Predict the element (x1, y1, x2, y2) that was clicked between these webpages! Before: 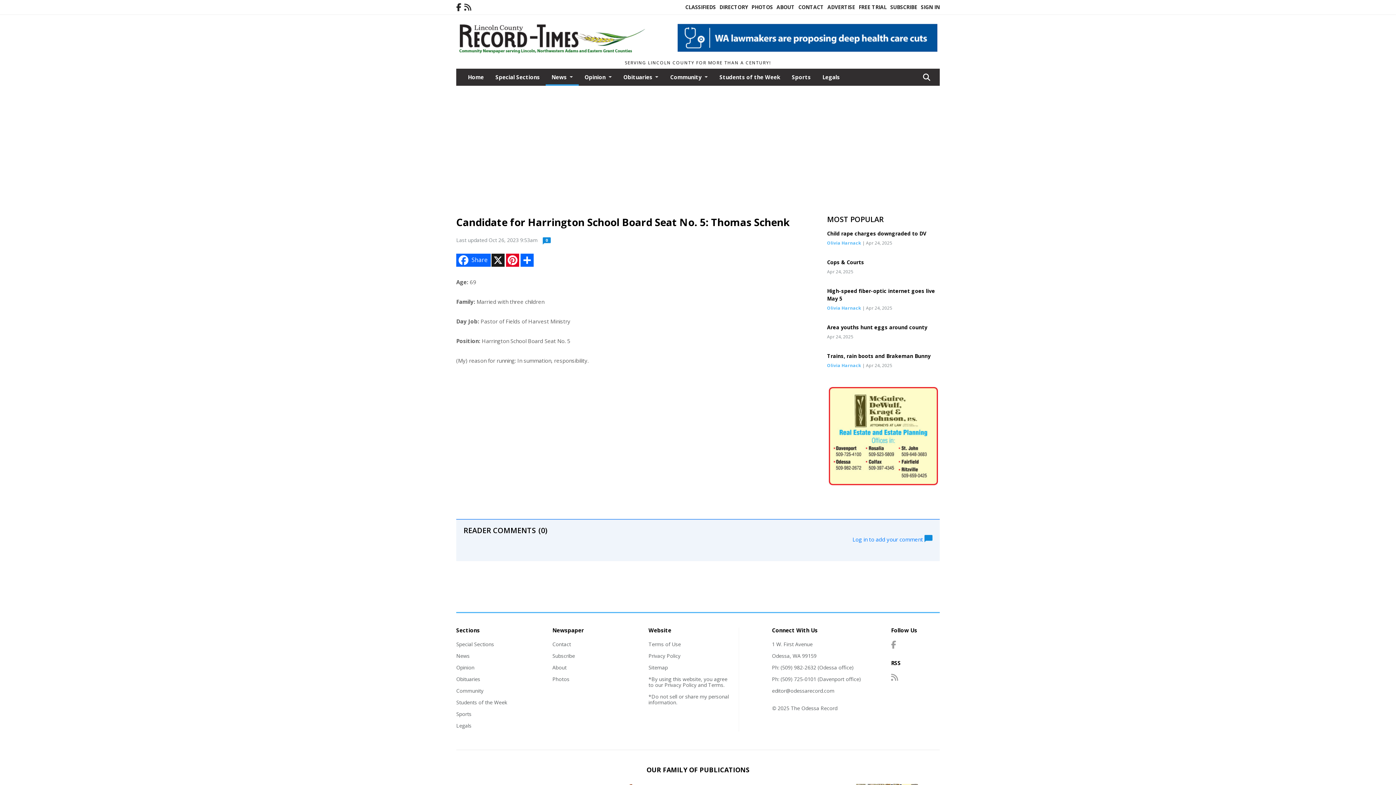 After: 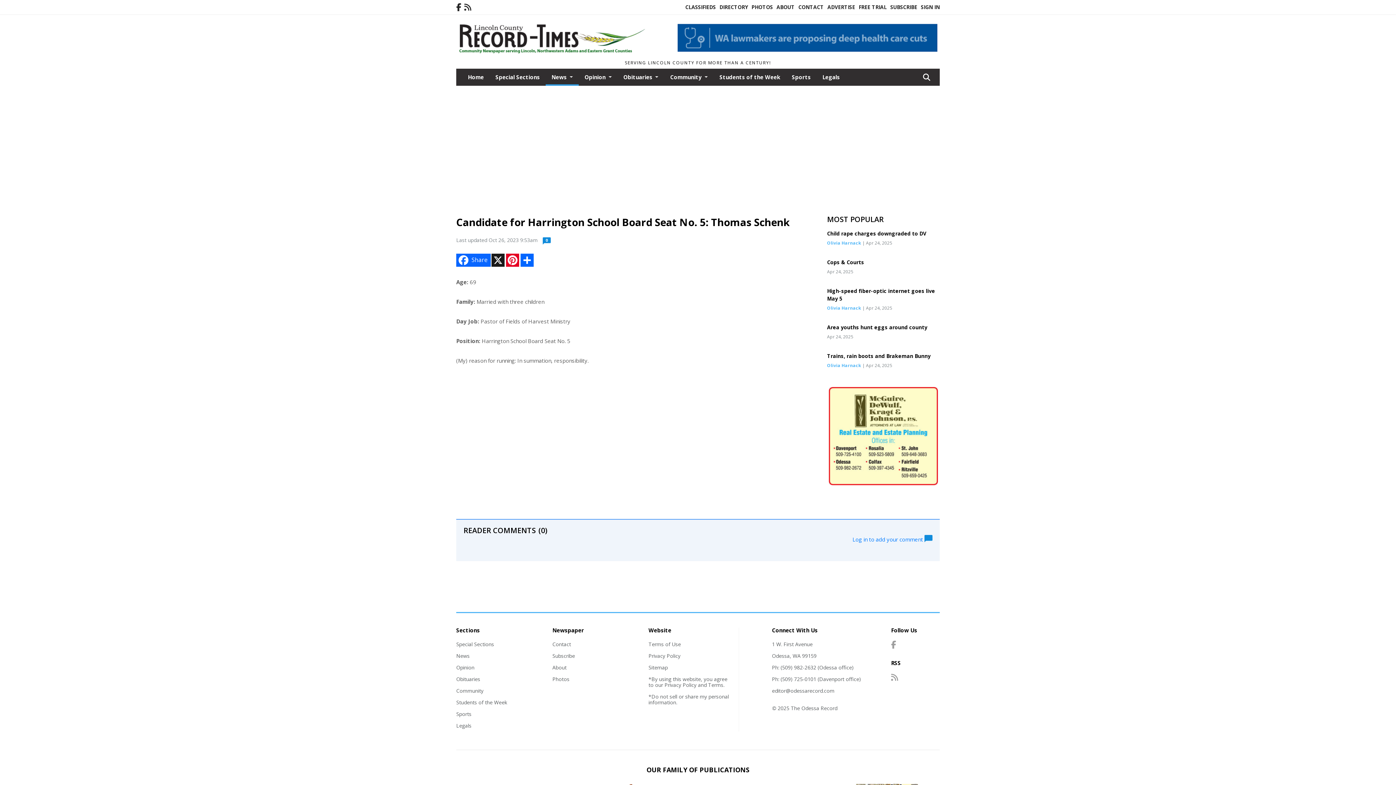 Action: bbox: (648, 664, 667, 671) label: Sitemap